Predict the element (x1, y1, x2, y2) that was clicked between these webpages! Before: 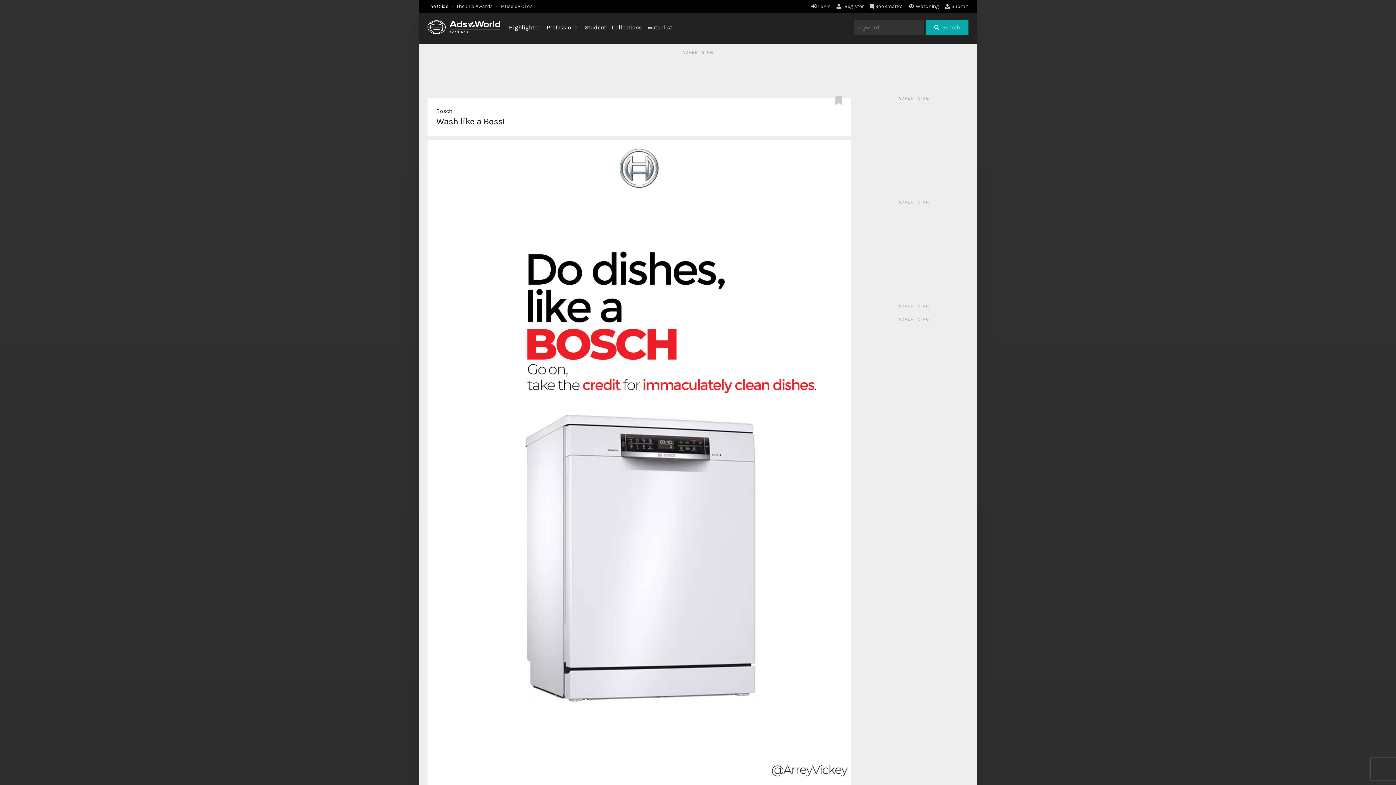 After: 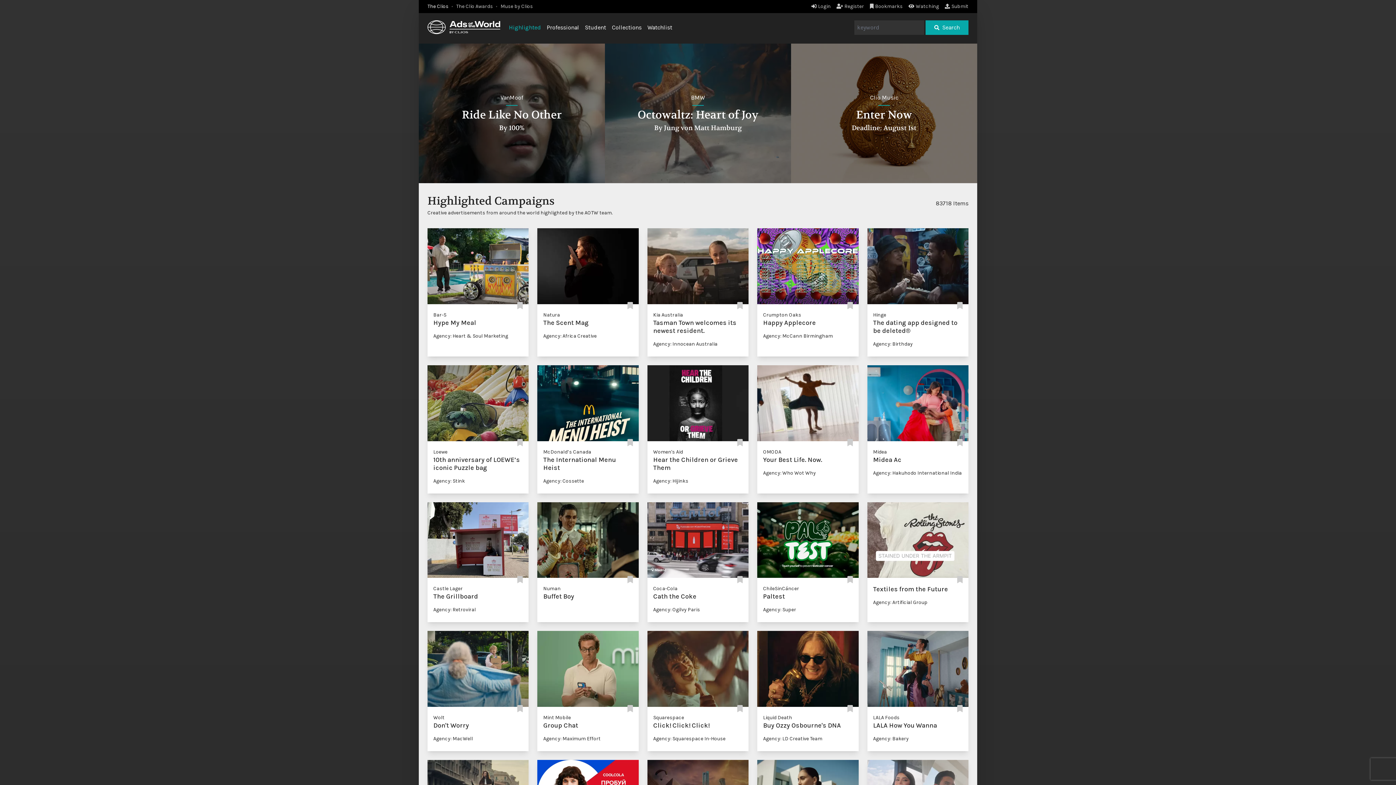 Action: bbox: (509, 24, 541, 30) label: Highlighted